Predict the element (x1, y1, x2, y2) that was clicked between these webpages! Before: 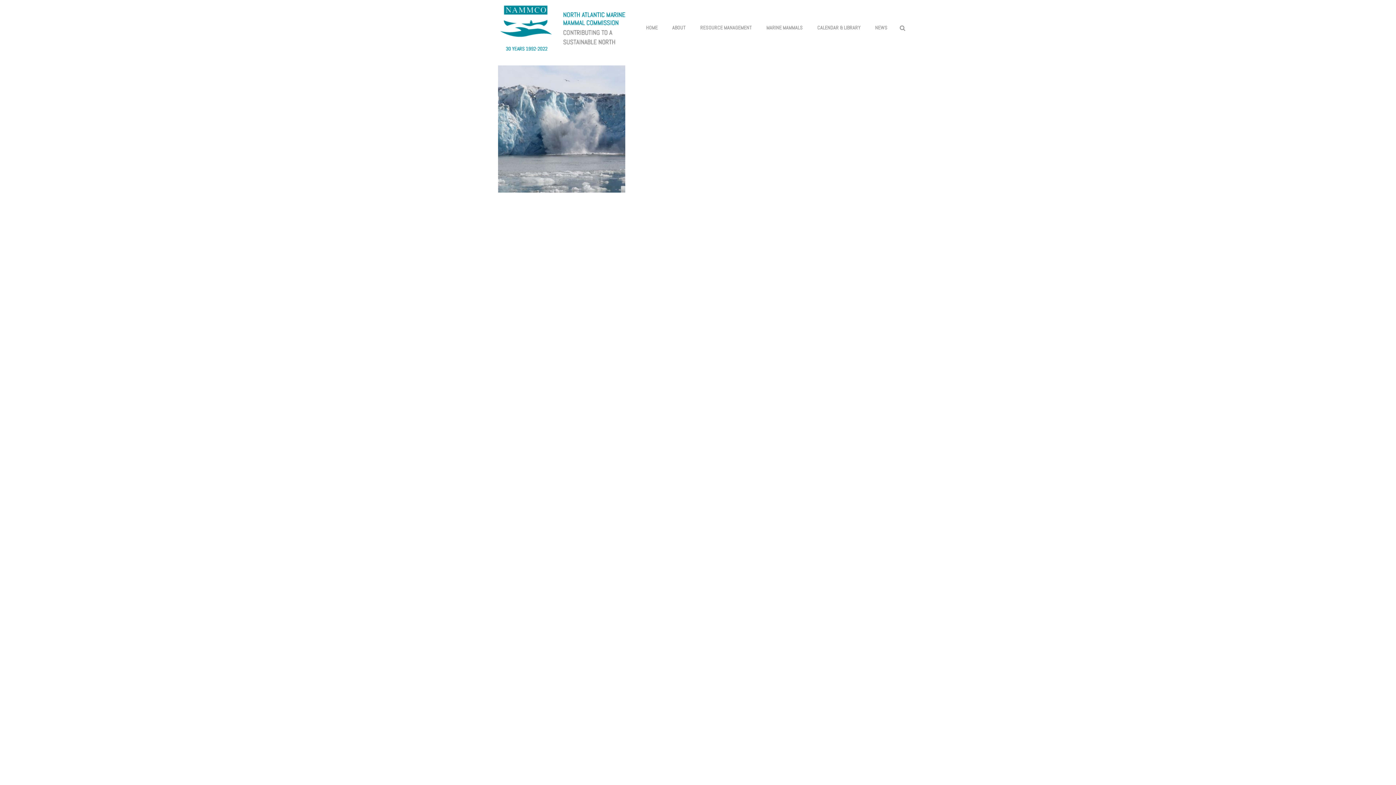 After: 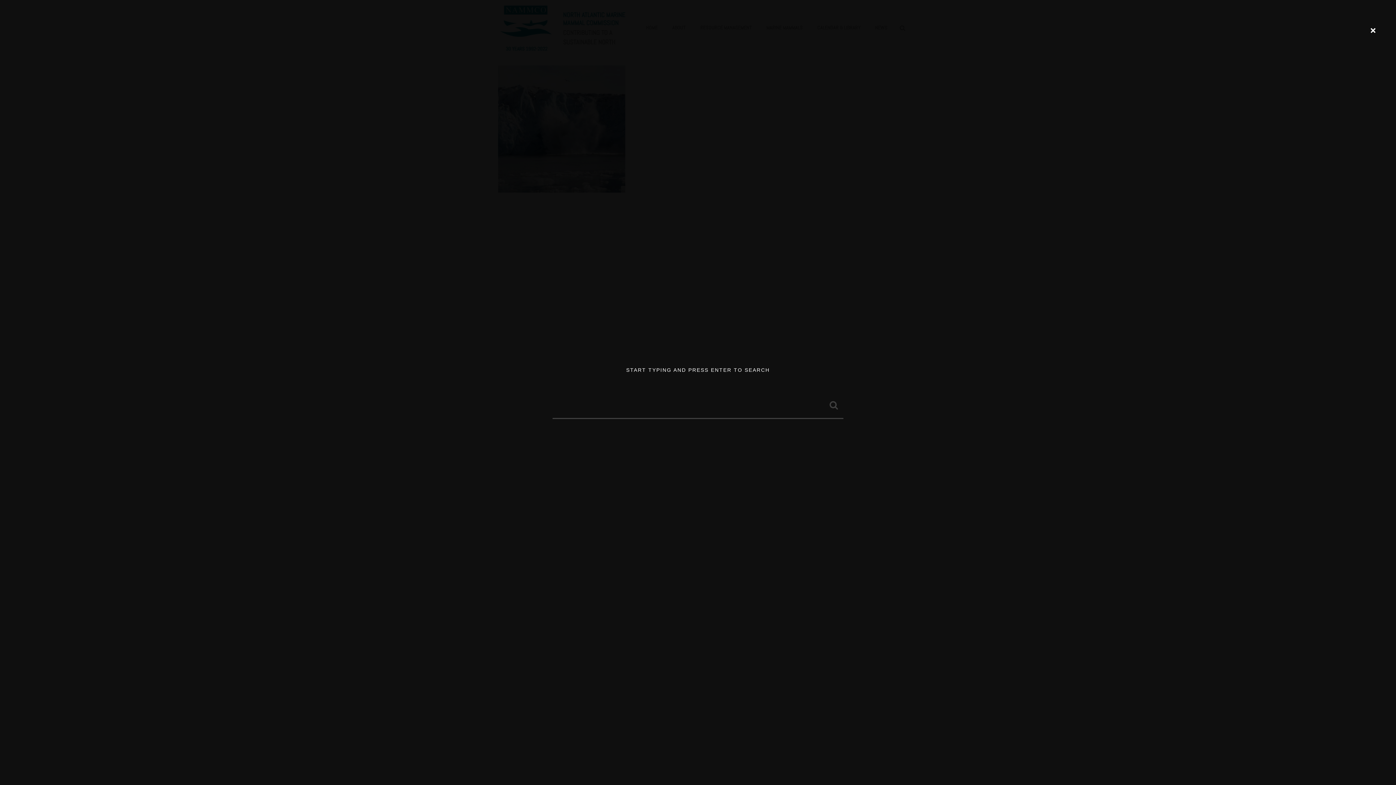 Action: bbox: (900, 0, 905, 54)